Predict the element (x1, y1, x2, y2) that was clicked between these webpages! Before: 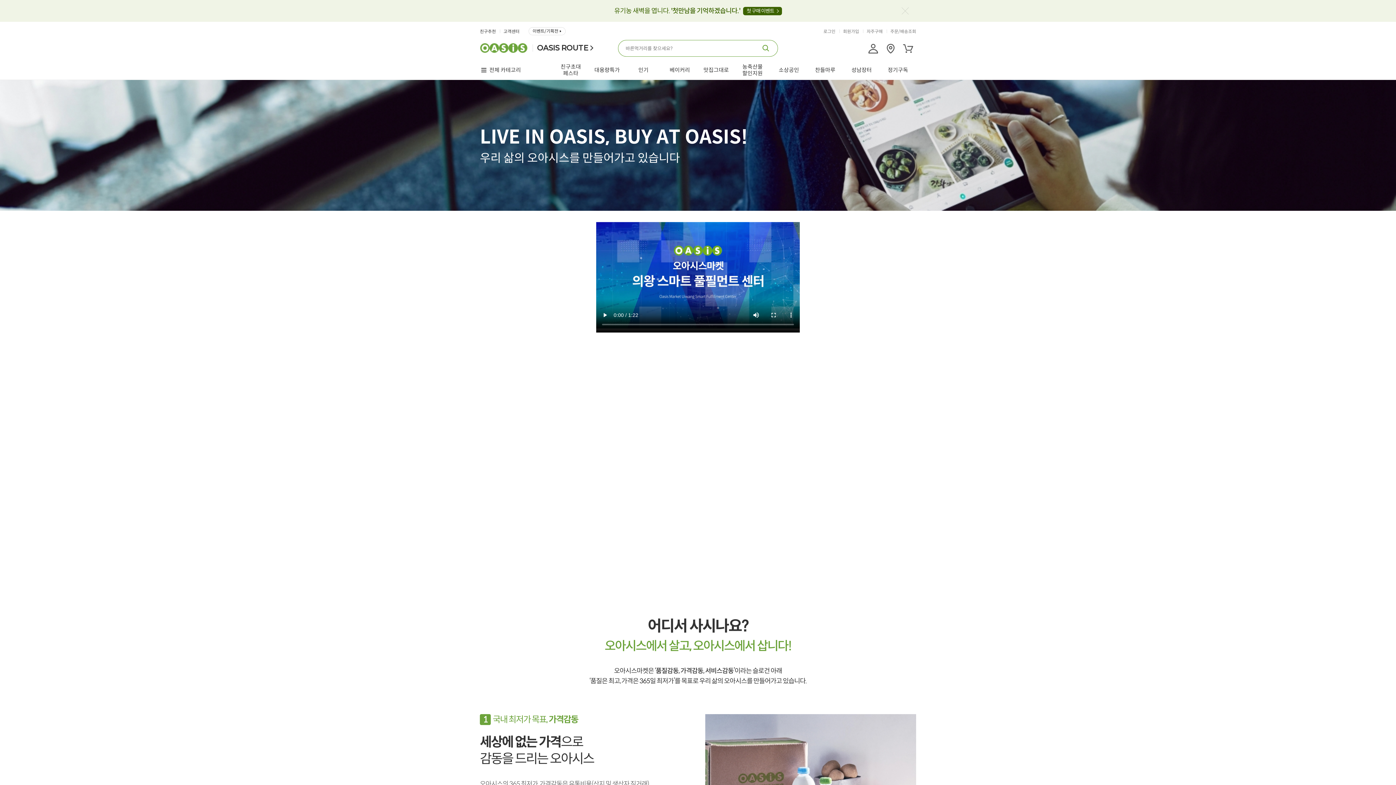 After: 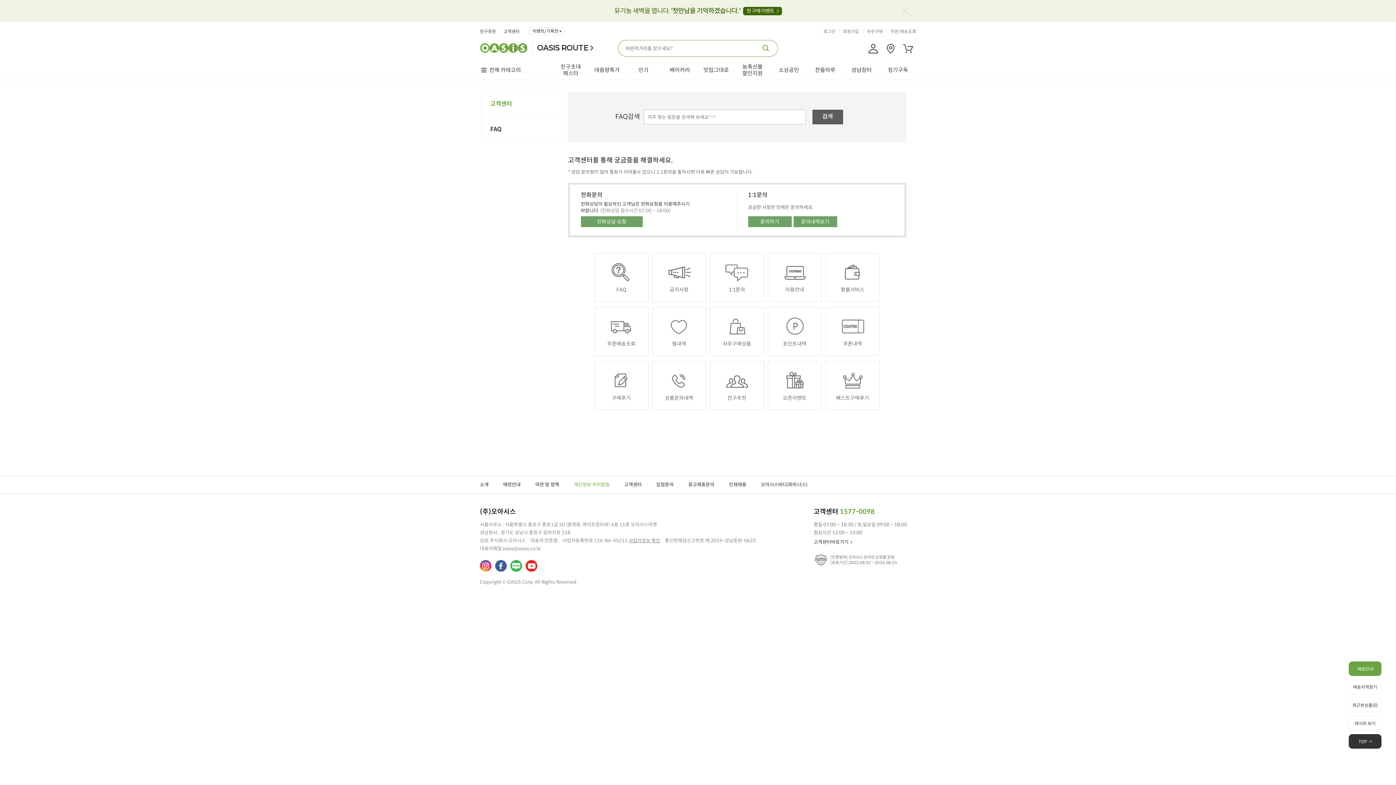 Action: bbox: (503, 29, 519, 33) label: 고객센터